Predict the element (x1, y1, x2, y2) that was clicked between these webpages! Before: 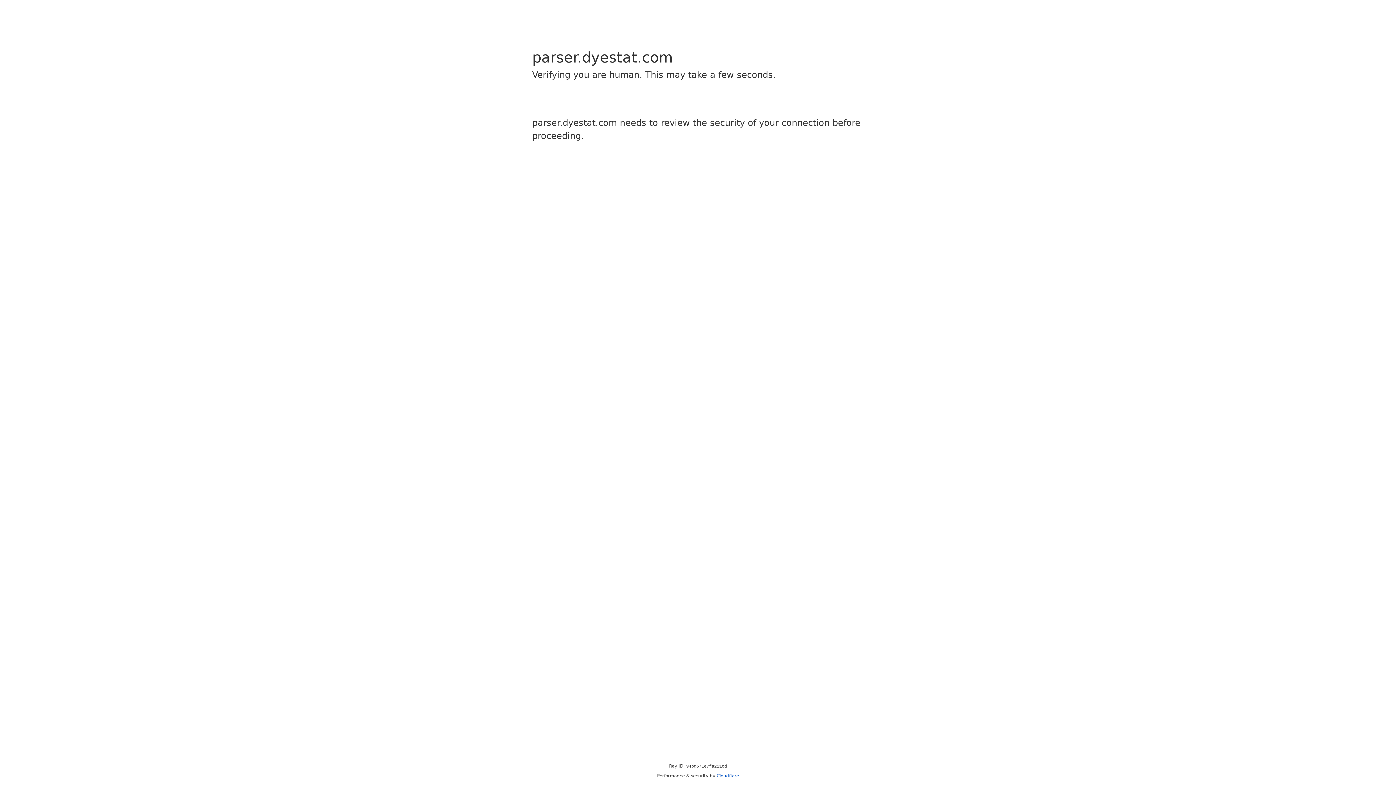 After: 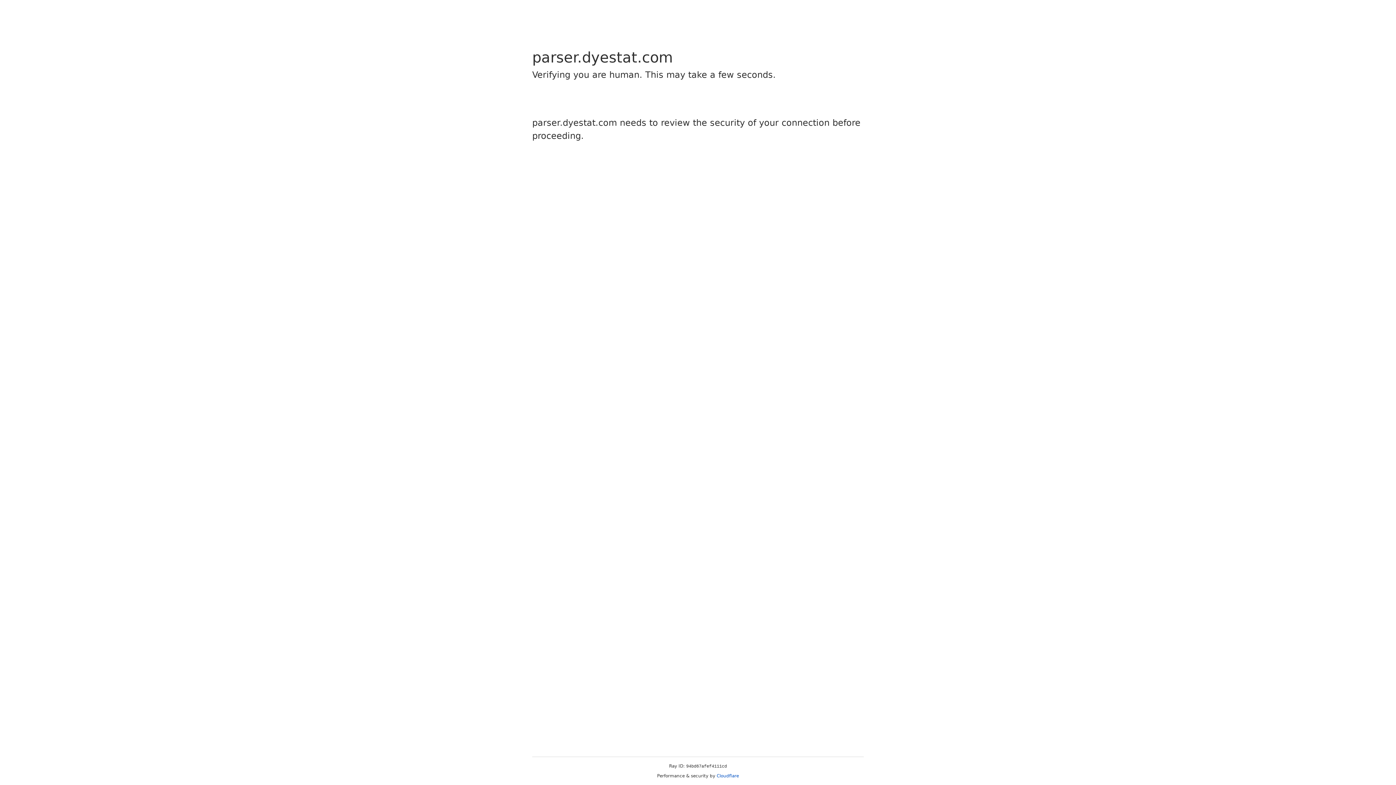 Action: bbox: (716, 773, 739, 778) label: Cloudflare